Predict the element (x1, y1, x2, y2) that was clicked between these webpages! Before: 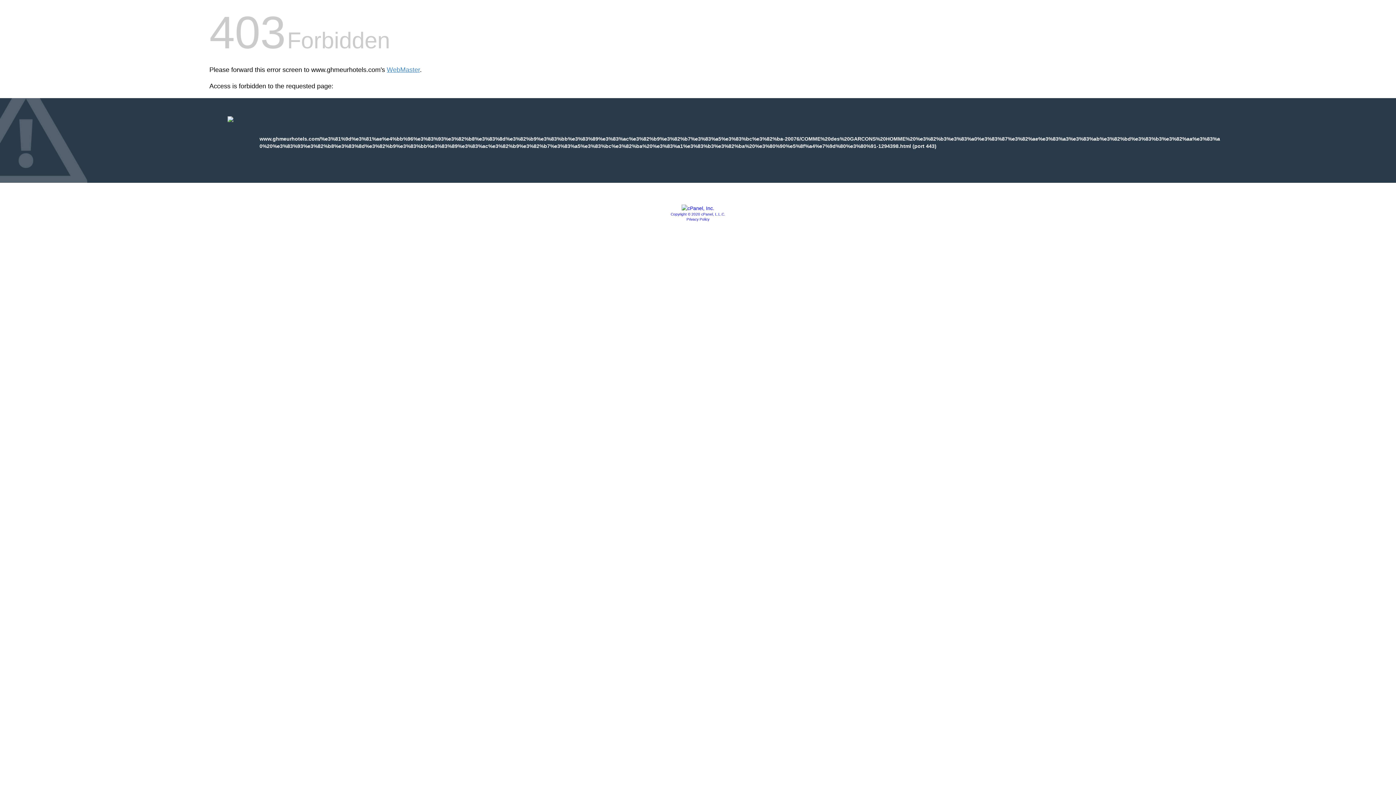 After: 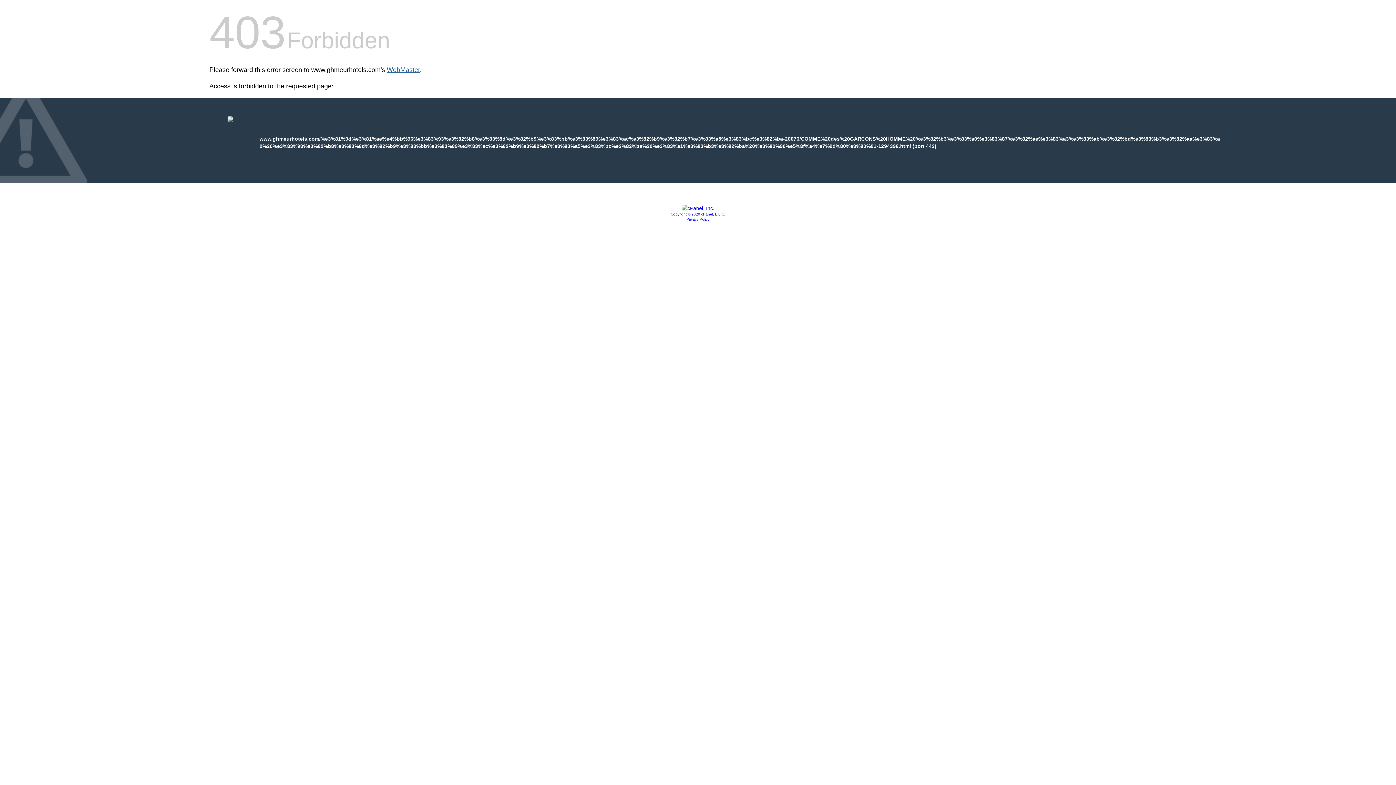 Action: label: WebMaster bbox: (386, 66, 420, 73)